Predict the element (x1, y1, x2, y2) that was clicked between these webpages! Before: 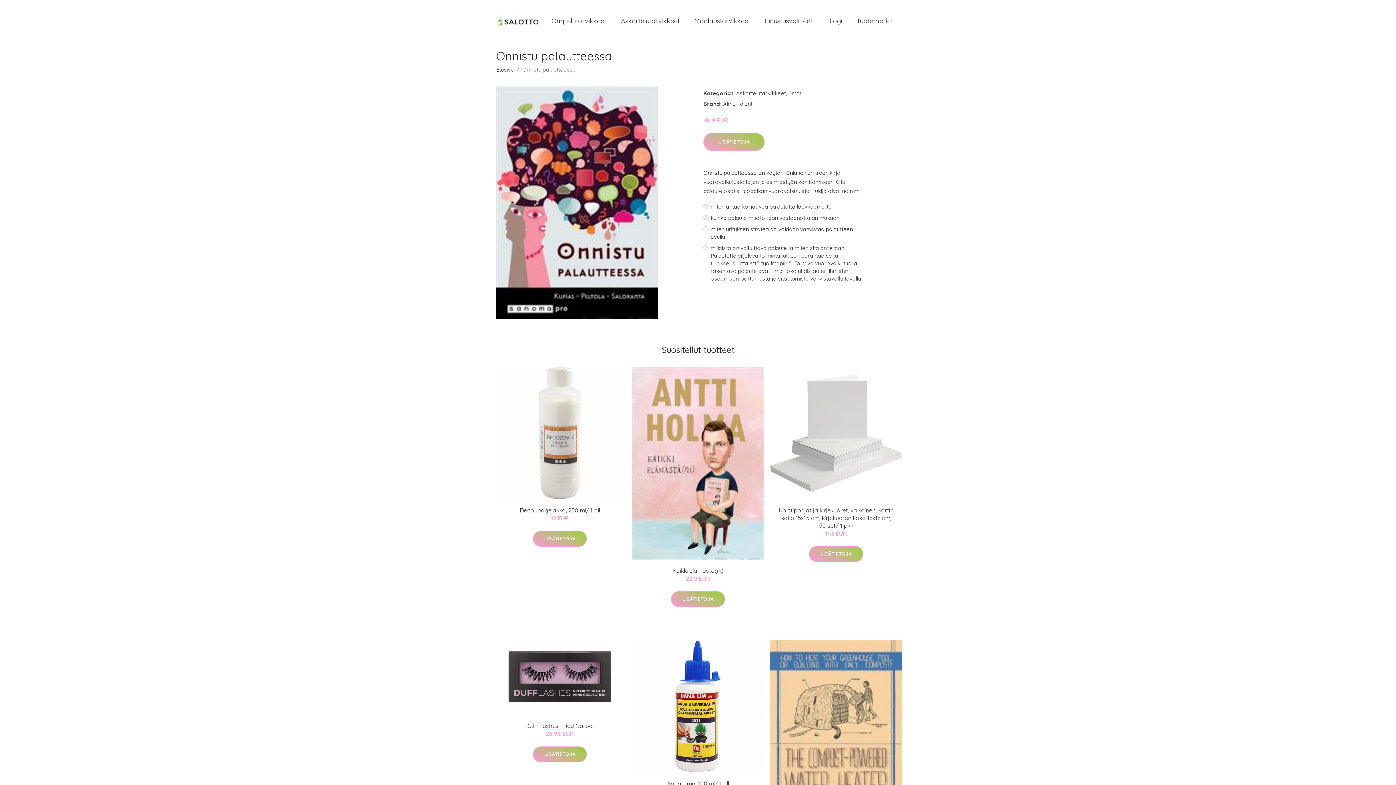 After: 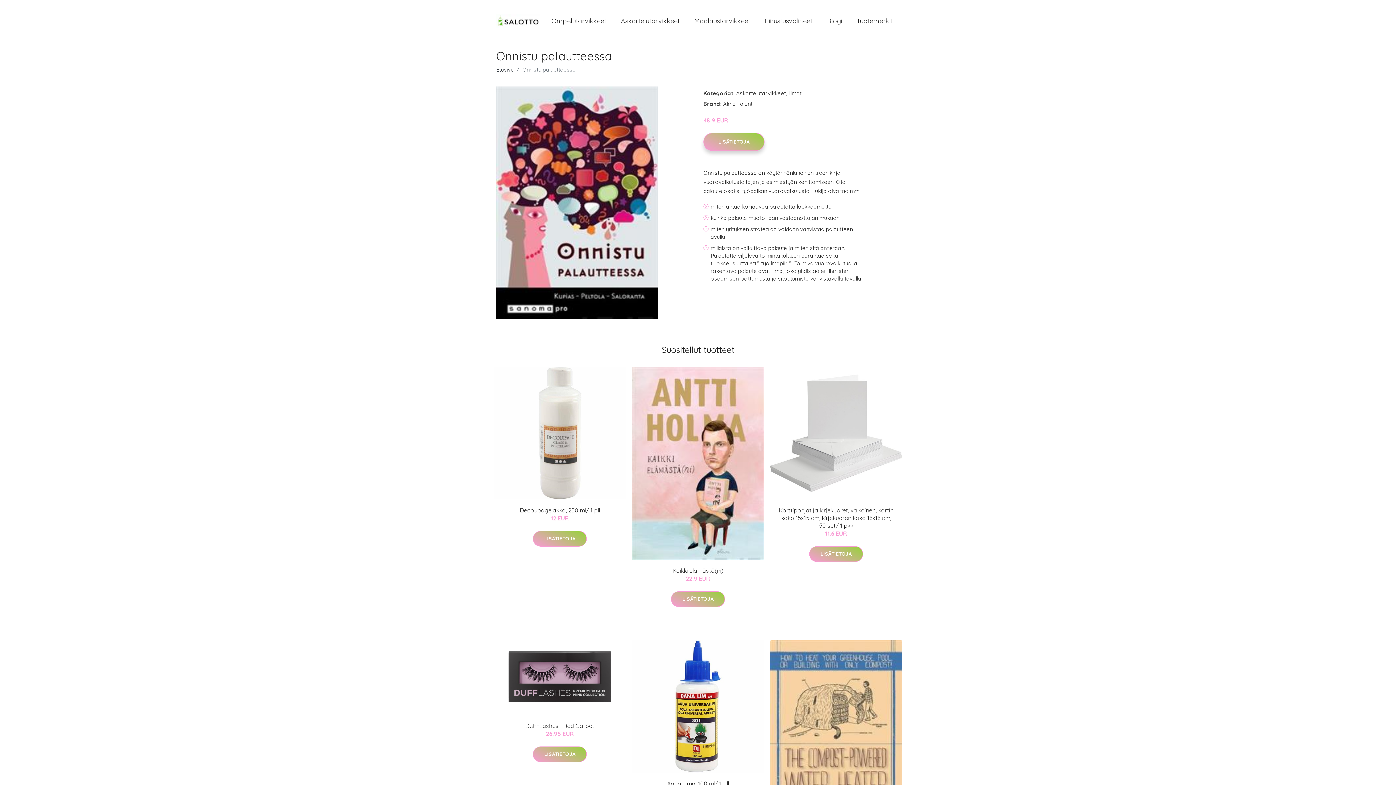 Action: bbox: (703, 133, 764, 150) label: LISÄTIETOJA